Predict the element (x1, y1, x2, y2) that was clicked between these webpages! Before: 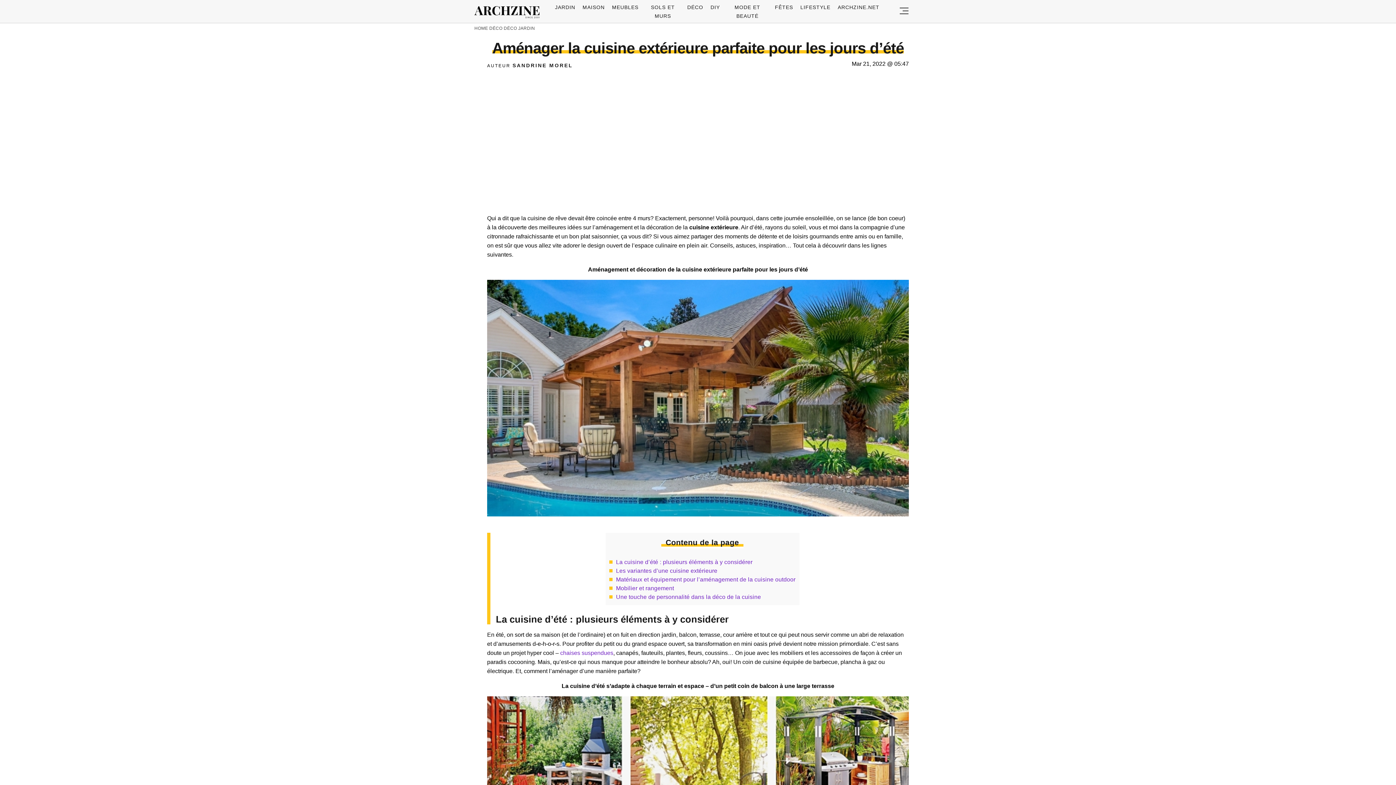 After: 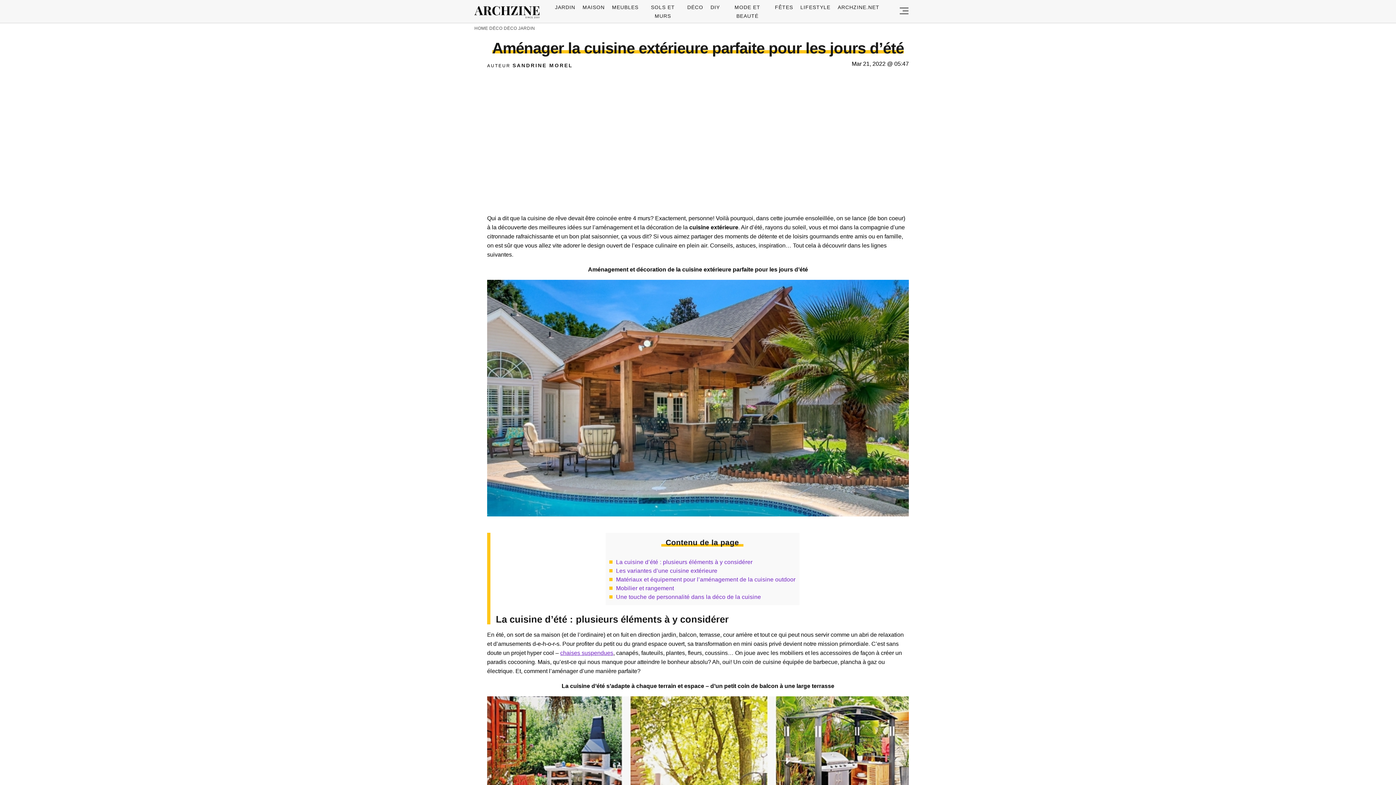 Action: bbox: (560, 650, 613, 656) label: chaises suspendues